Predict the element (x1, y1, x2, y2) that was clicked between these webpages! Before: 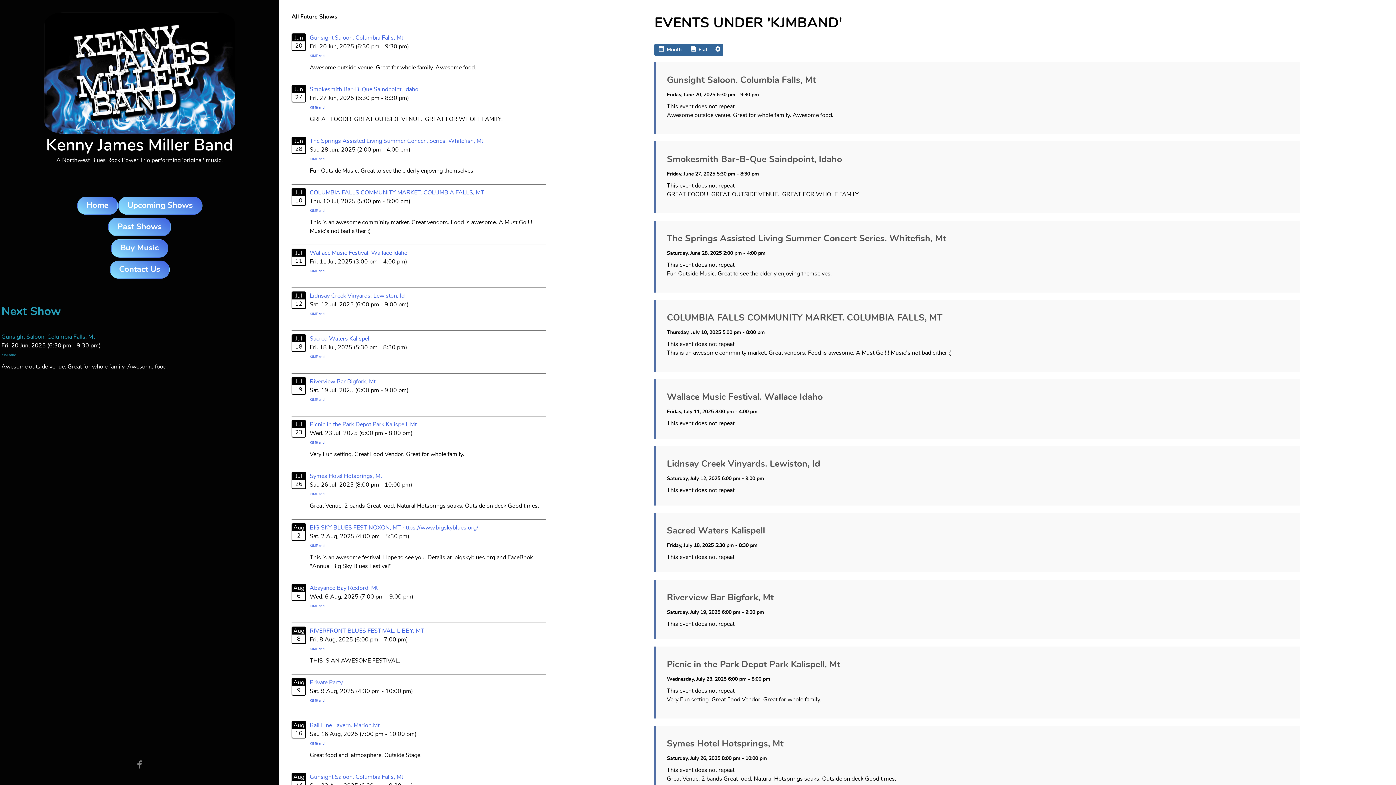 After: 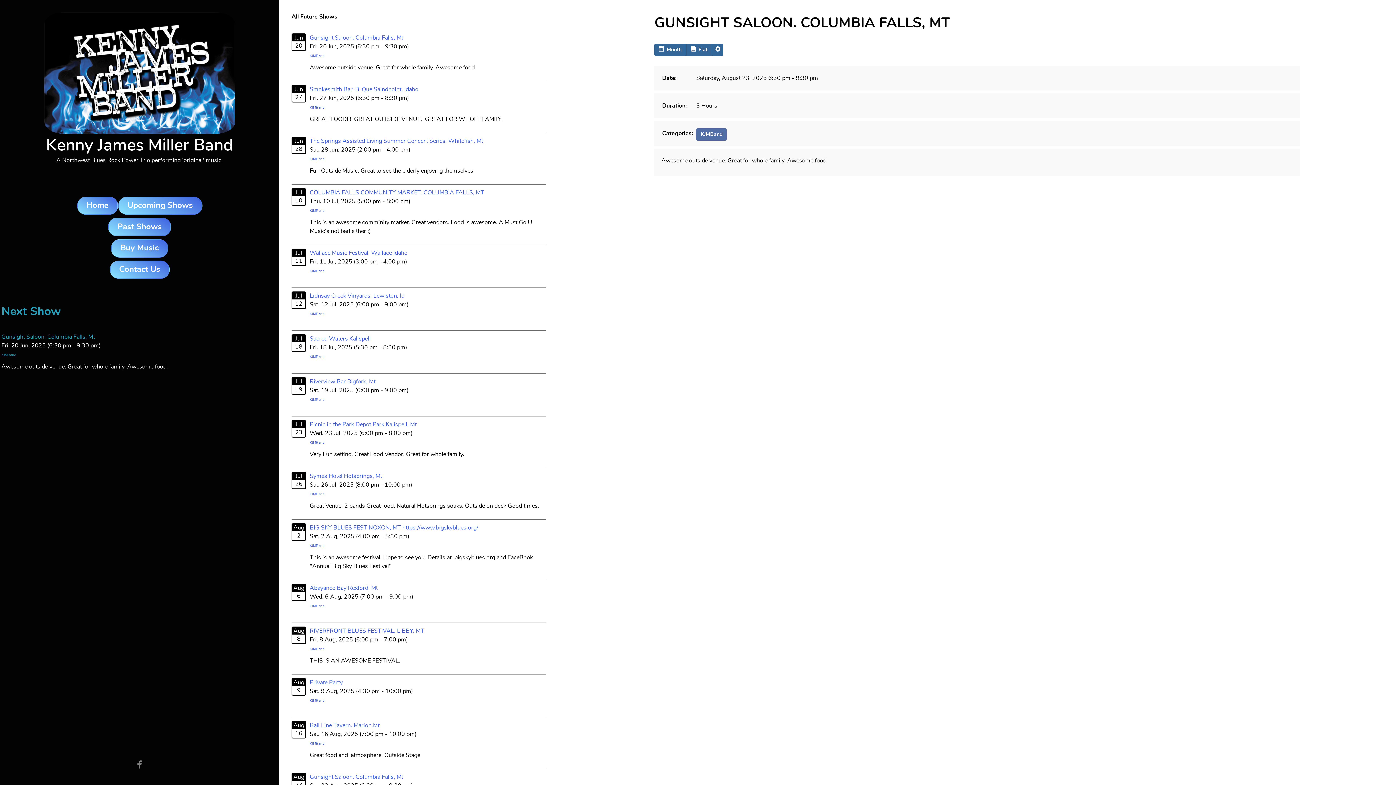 Action: label: Gunsight Saloon. Columbia Falls, Mt bbox: (309, 774, 403, 780)